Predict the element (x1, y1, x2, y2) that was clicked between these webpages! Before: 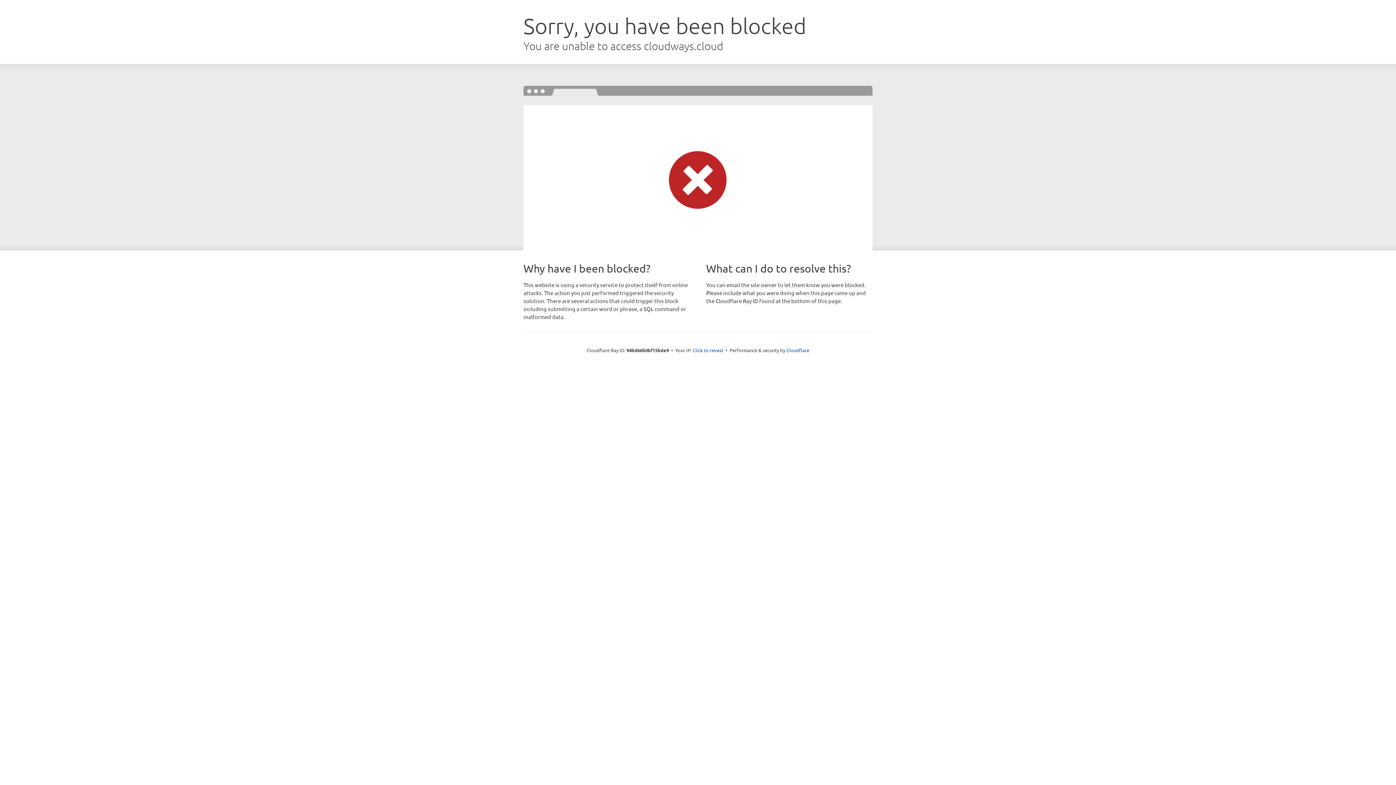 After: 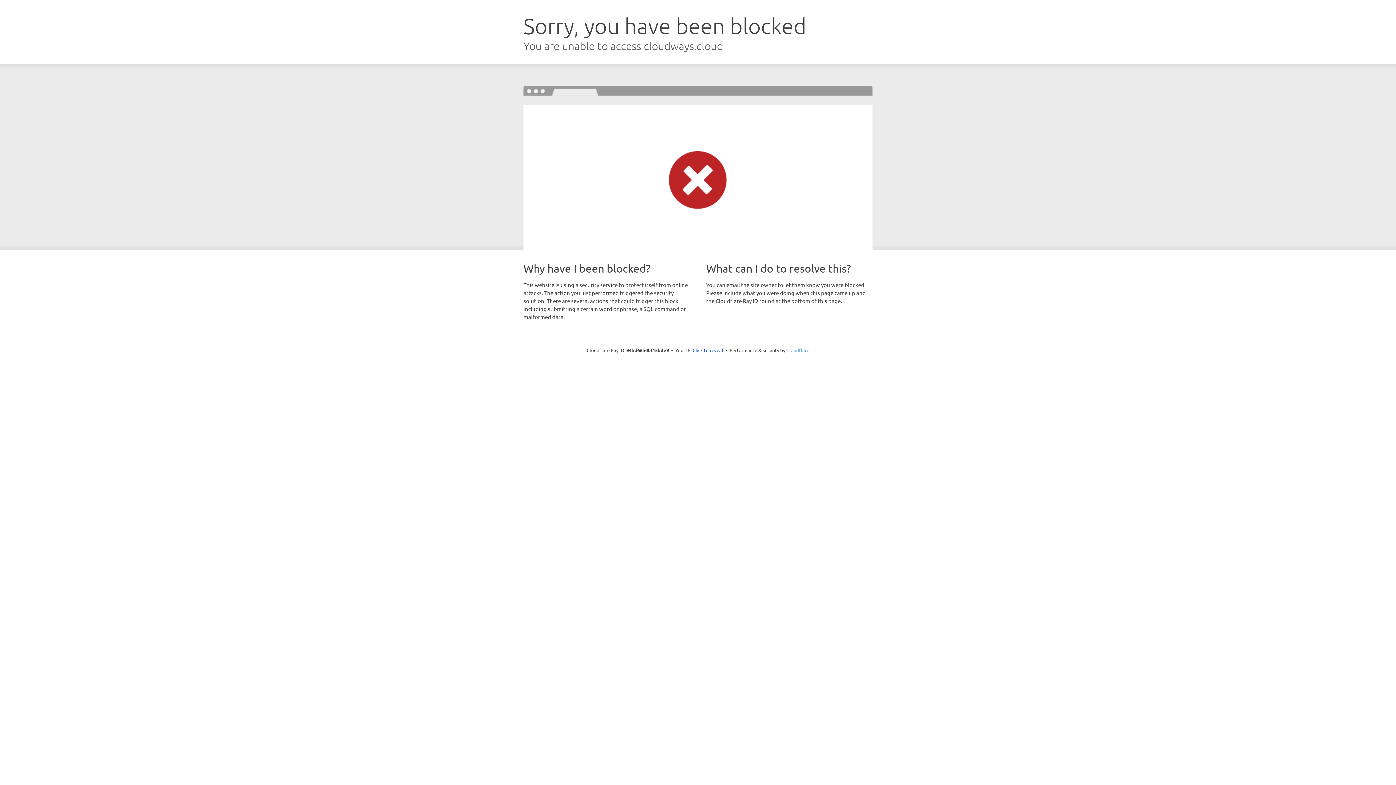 Action: bbox: (786, 347, 809, 353) label: Cloudflare